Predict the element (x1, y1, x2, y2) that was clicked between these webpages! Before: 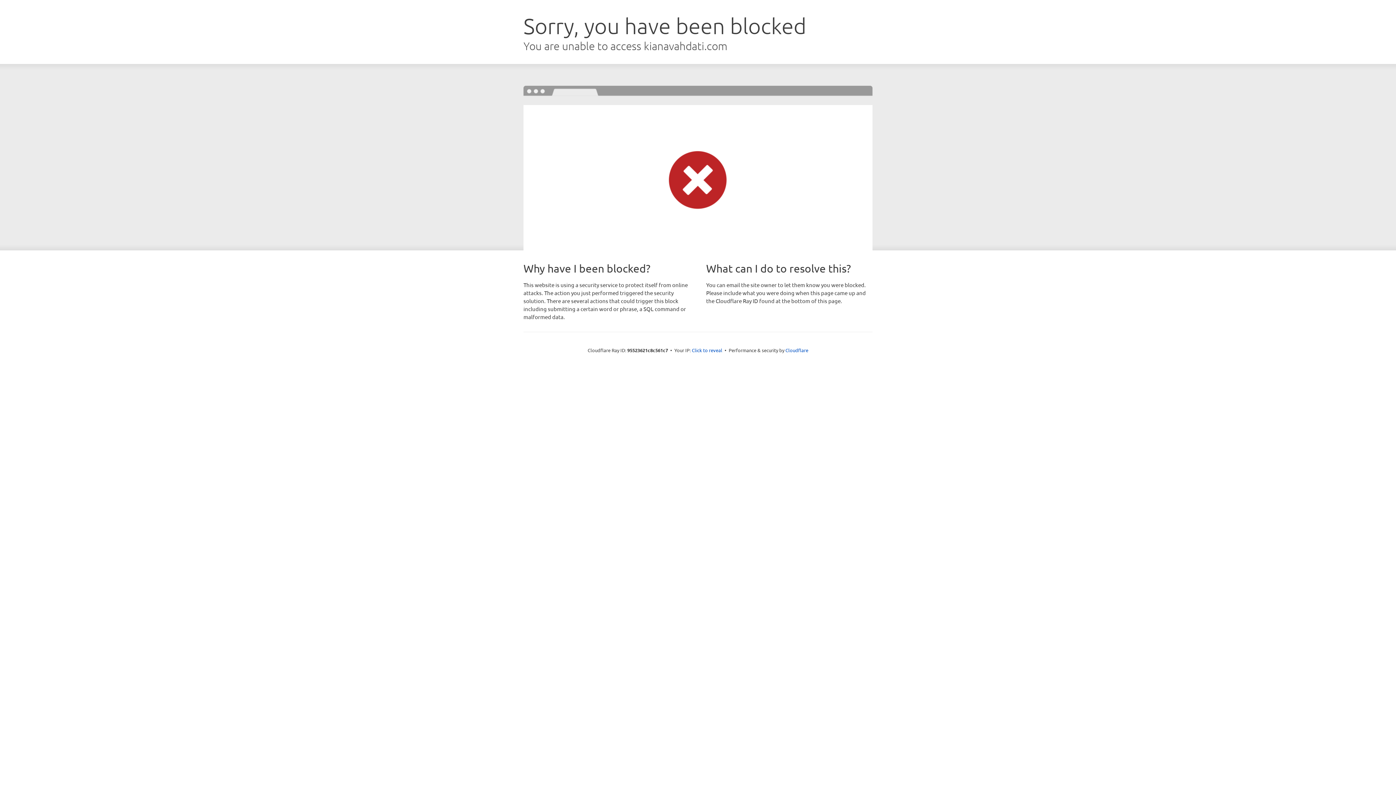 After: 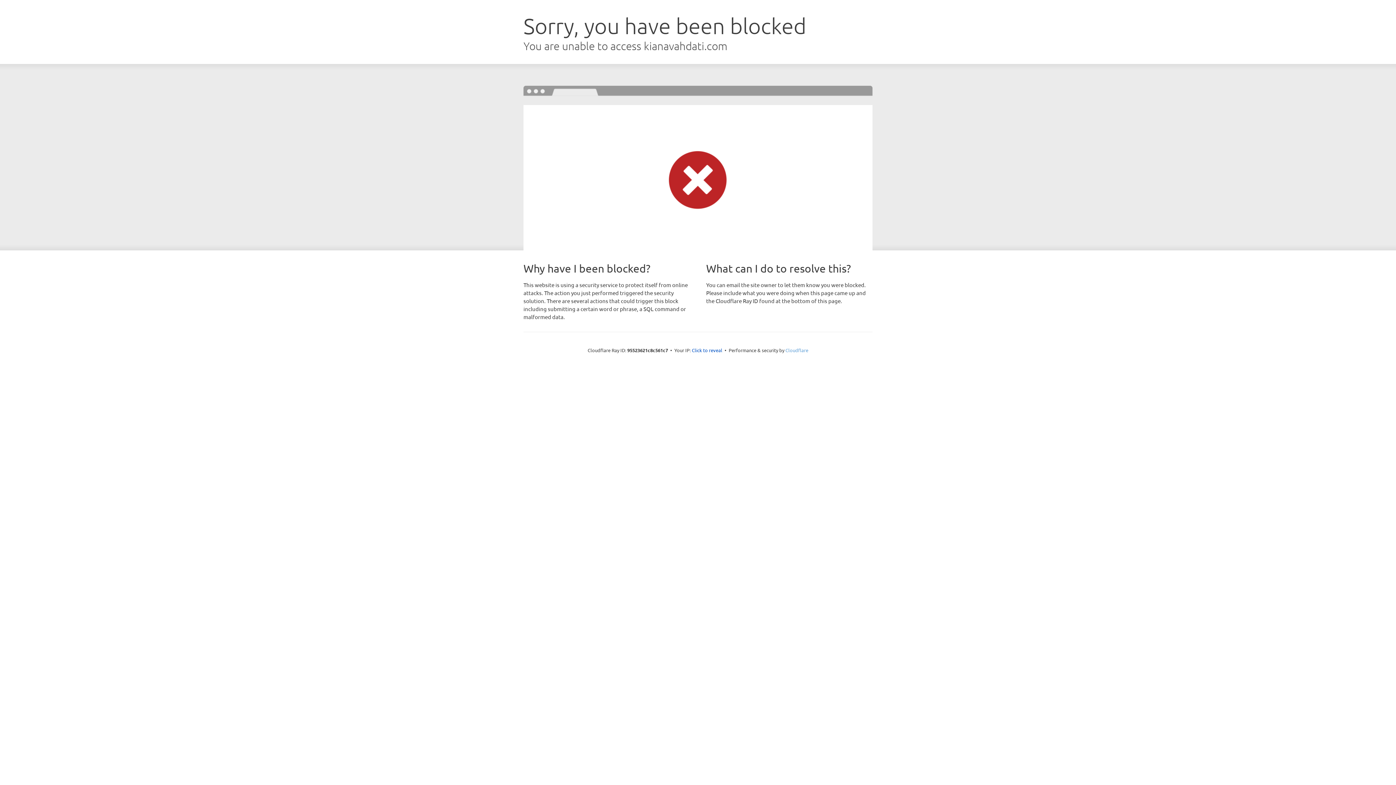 Action: label: Cloudflare bbox: (785, 347, 808, 353)